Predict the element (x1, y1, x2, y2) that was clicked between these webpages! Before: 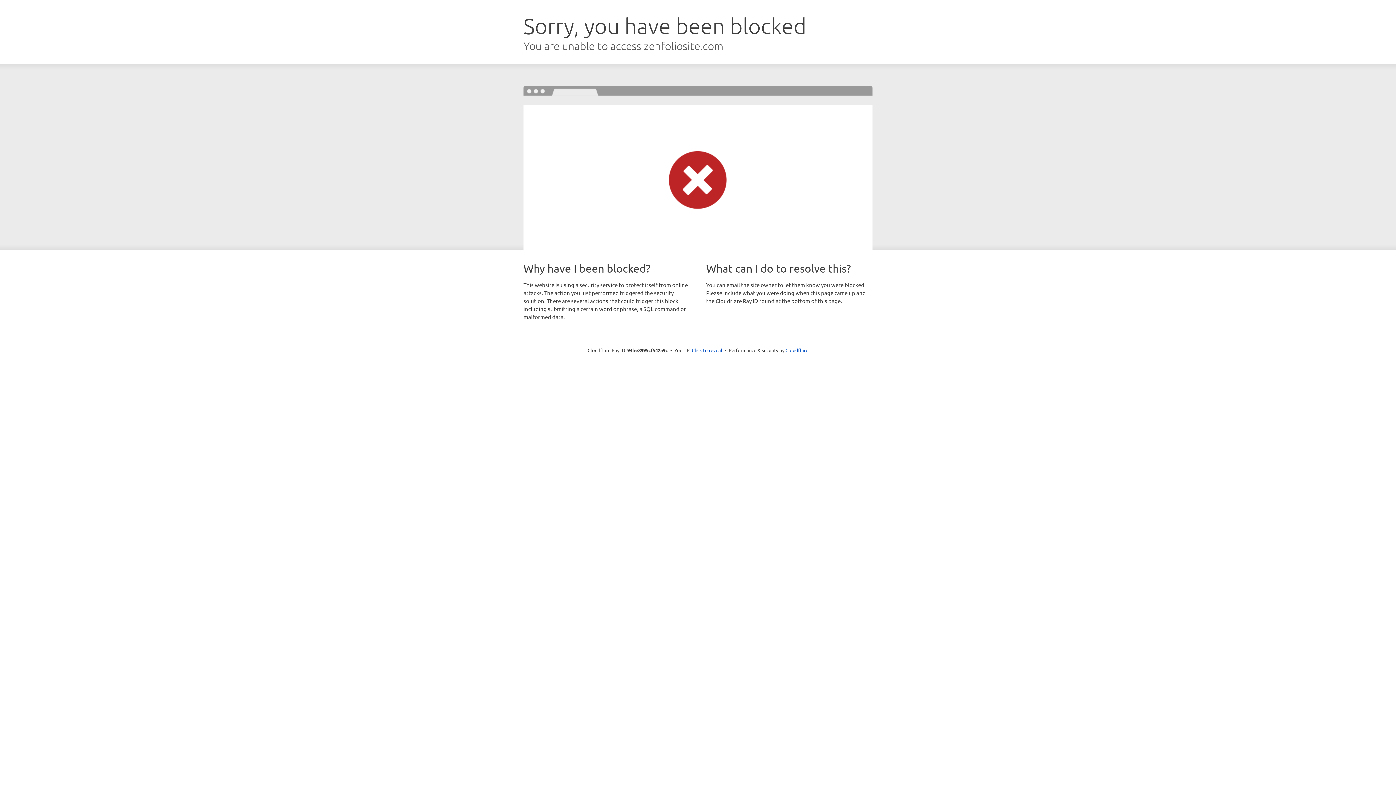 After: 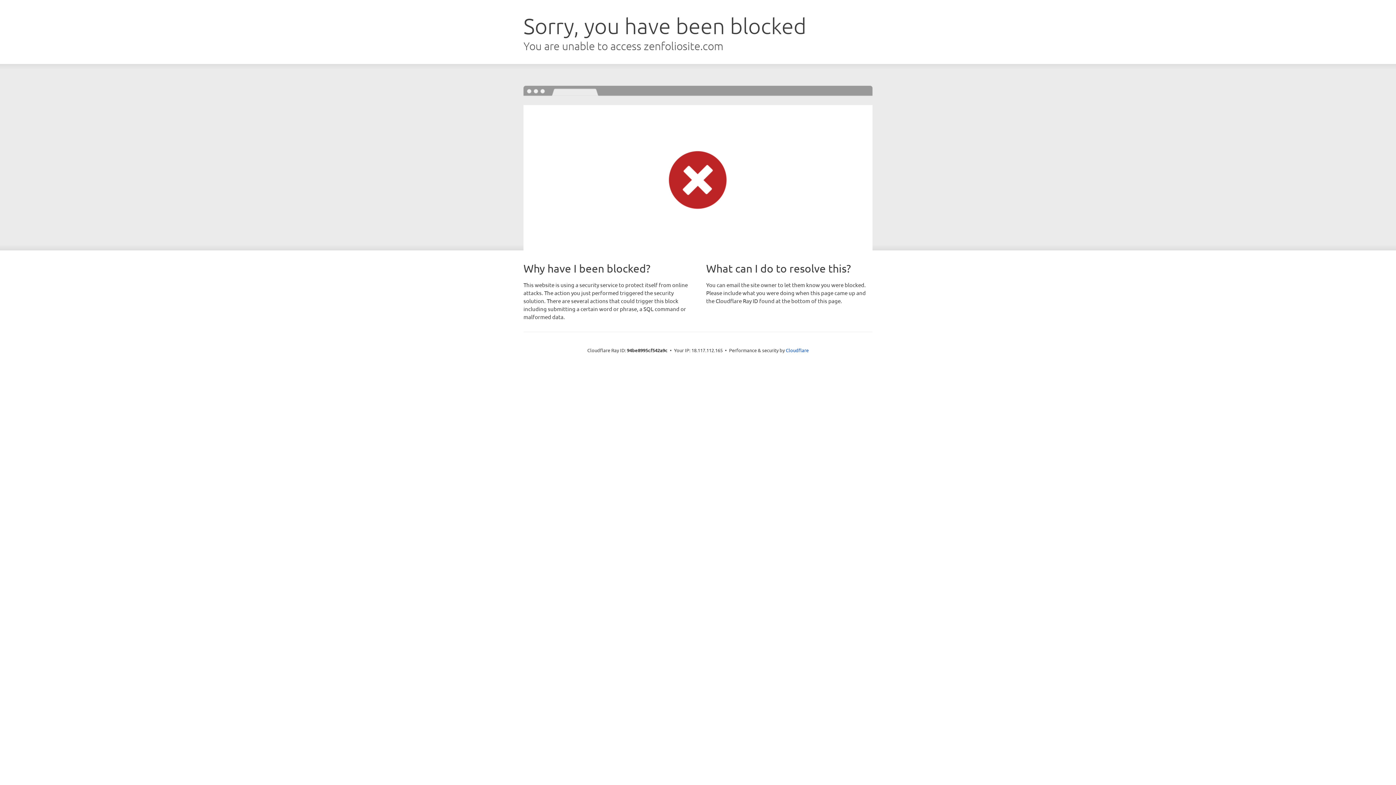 Action: label: Click to reveal bbox: (692, 346, 722, 353)